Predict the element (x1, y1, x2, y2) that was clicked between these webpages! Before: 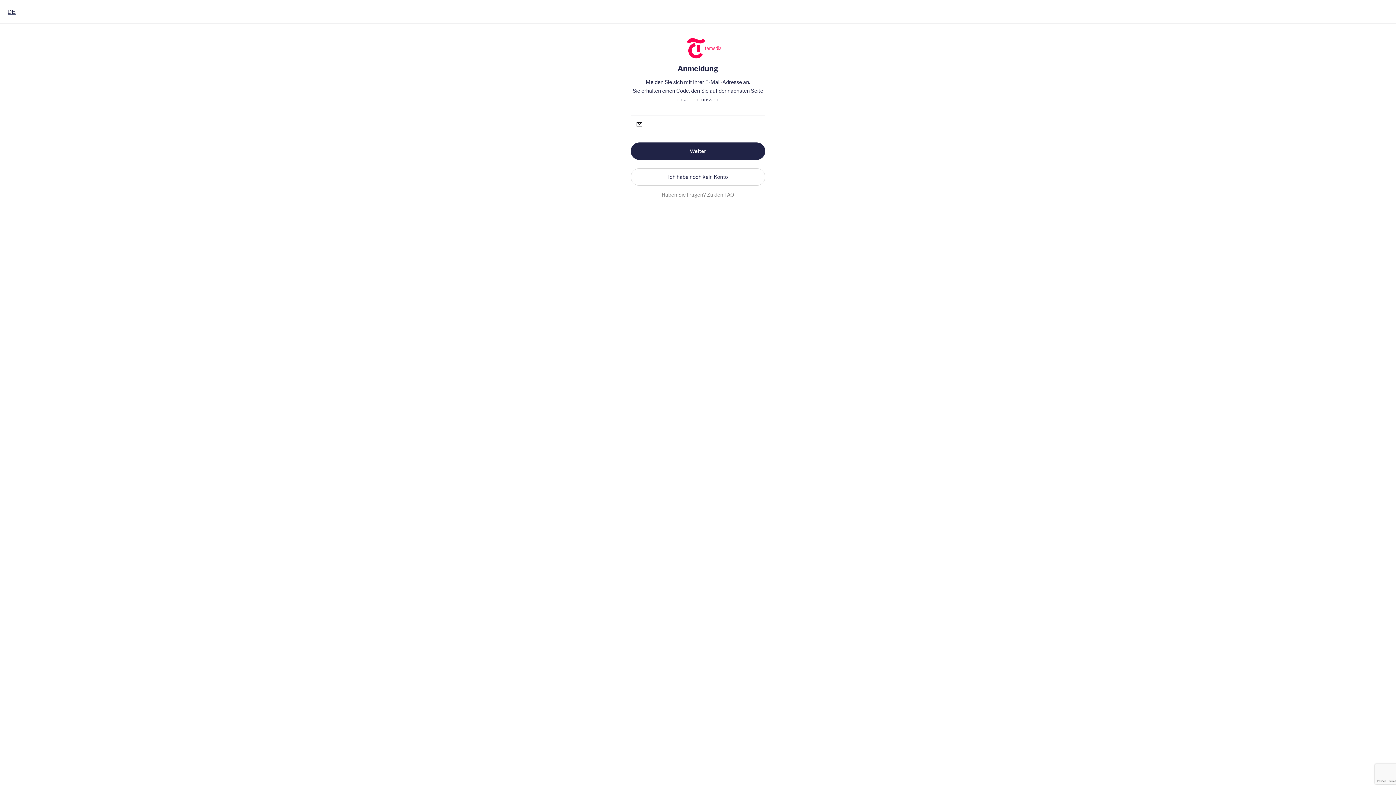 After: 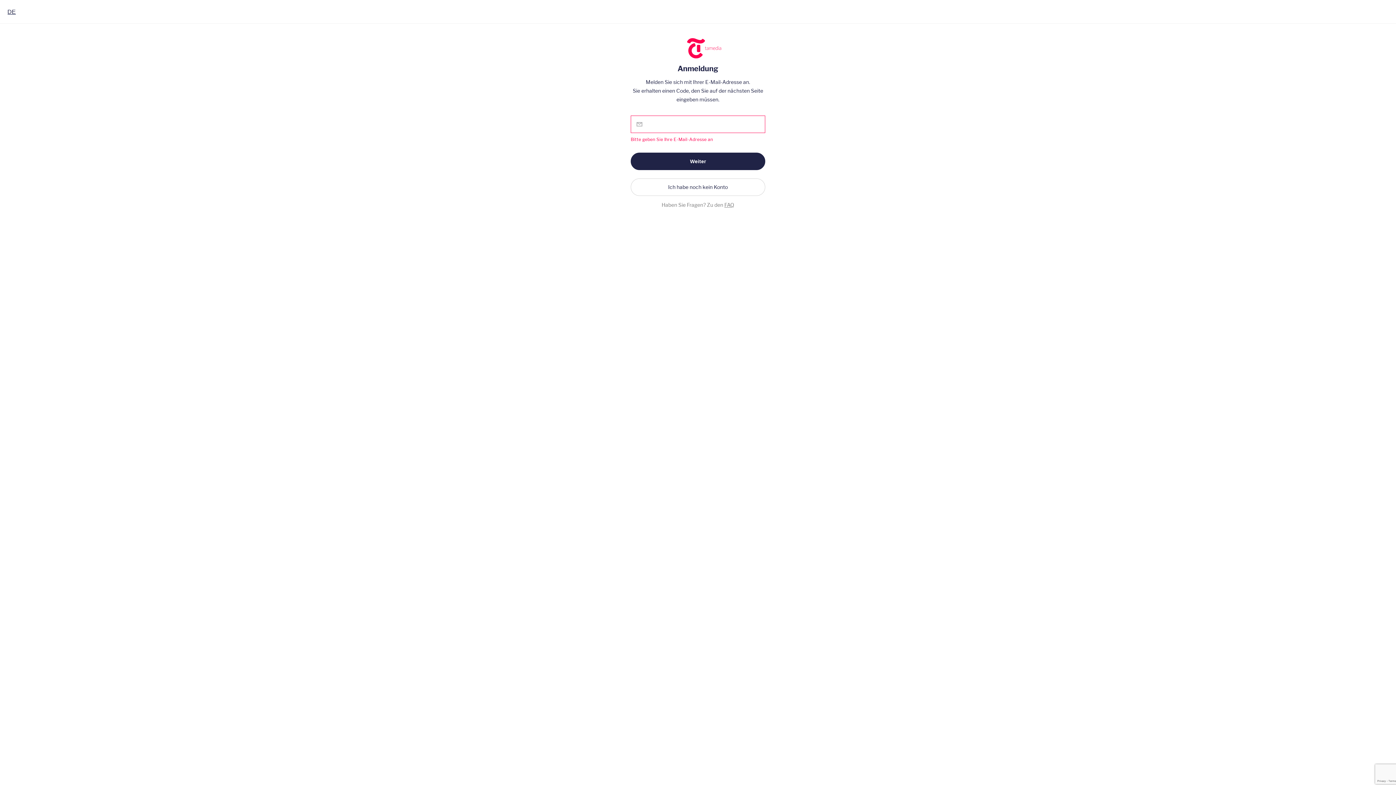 Action: bbox: (630, 142, 765, 160) label: Weiter